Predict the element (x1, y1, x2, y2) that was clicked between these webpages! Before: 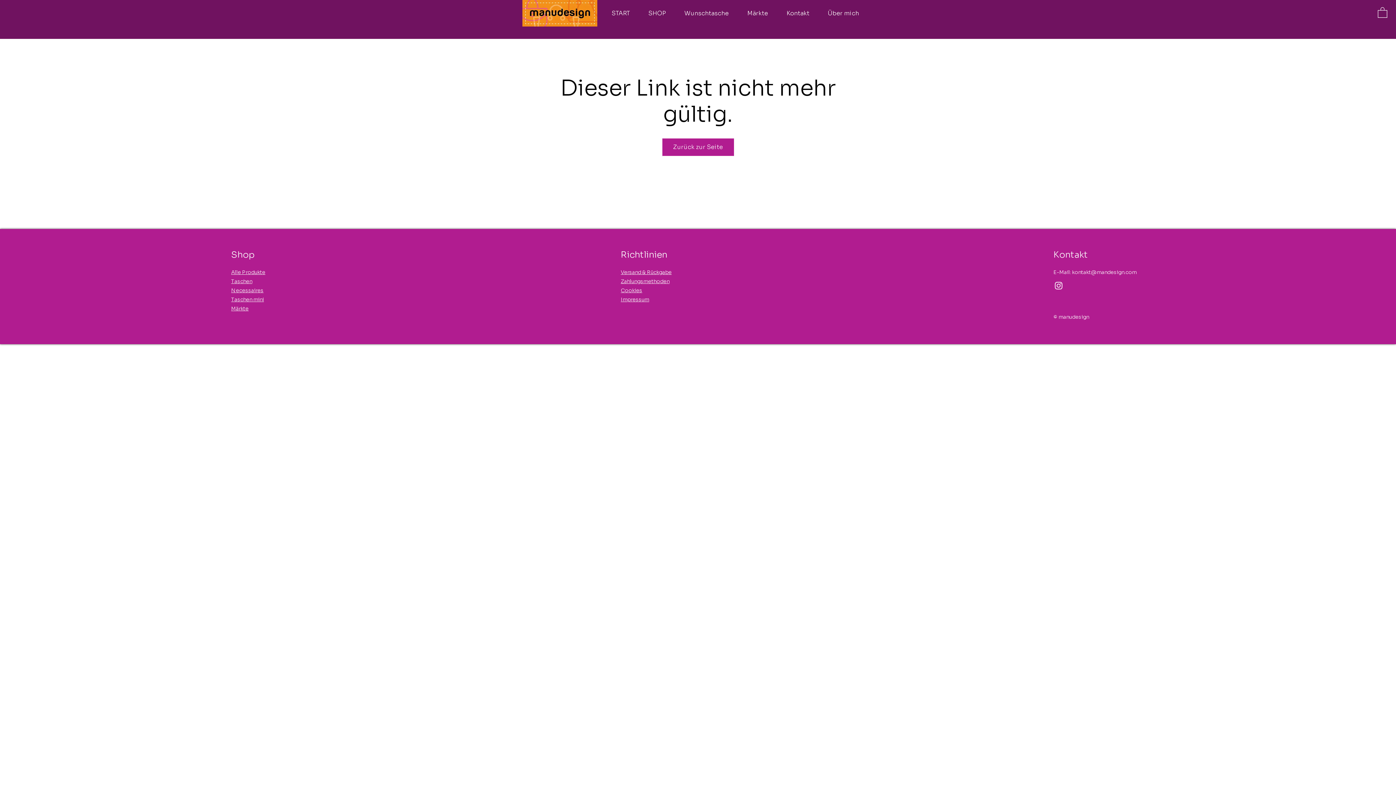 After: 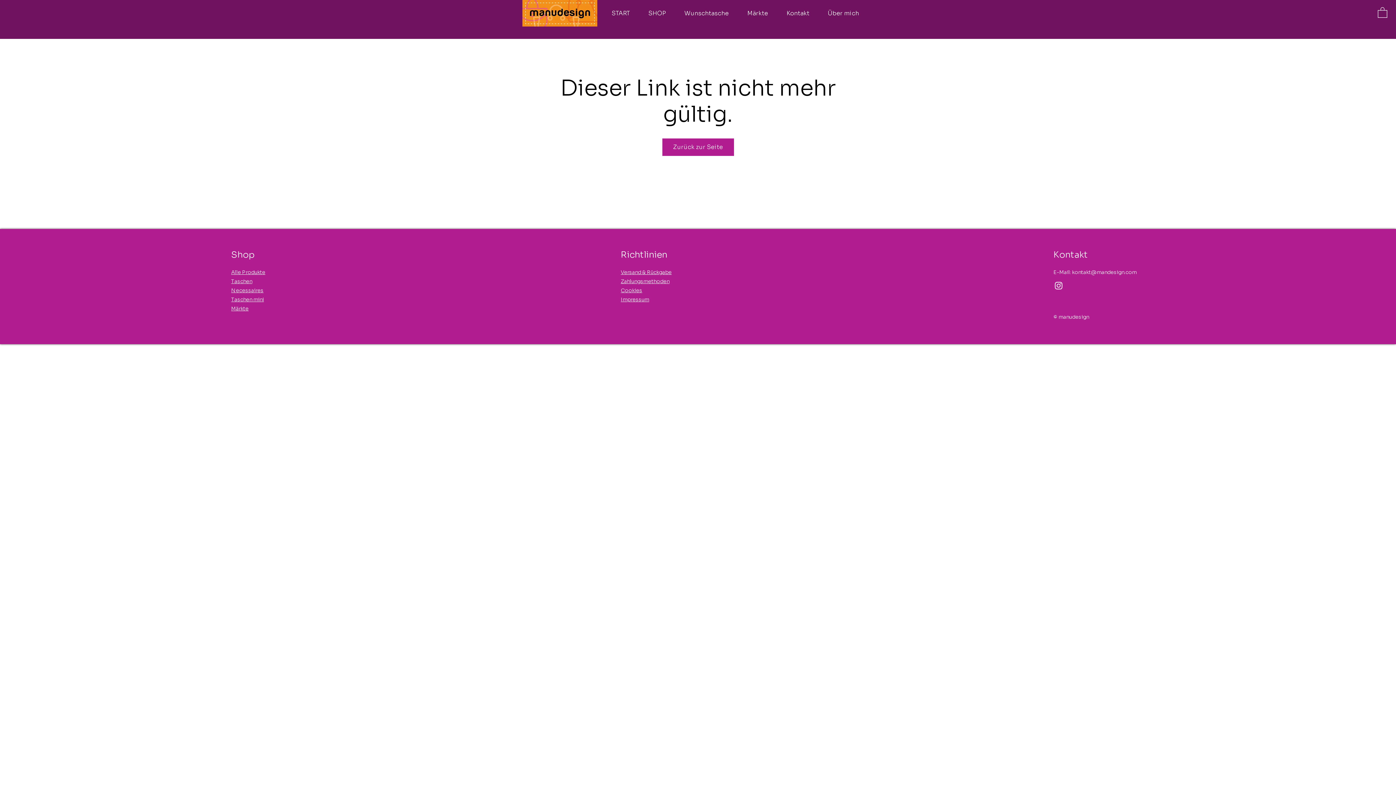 Action: label: Instagram bbox: (1053, 280, 1063, 290)